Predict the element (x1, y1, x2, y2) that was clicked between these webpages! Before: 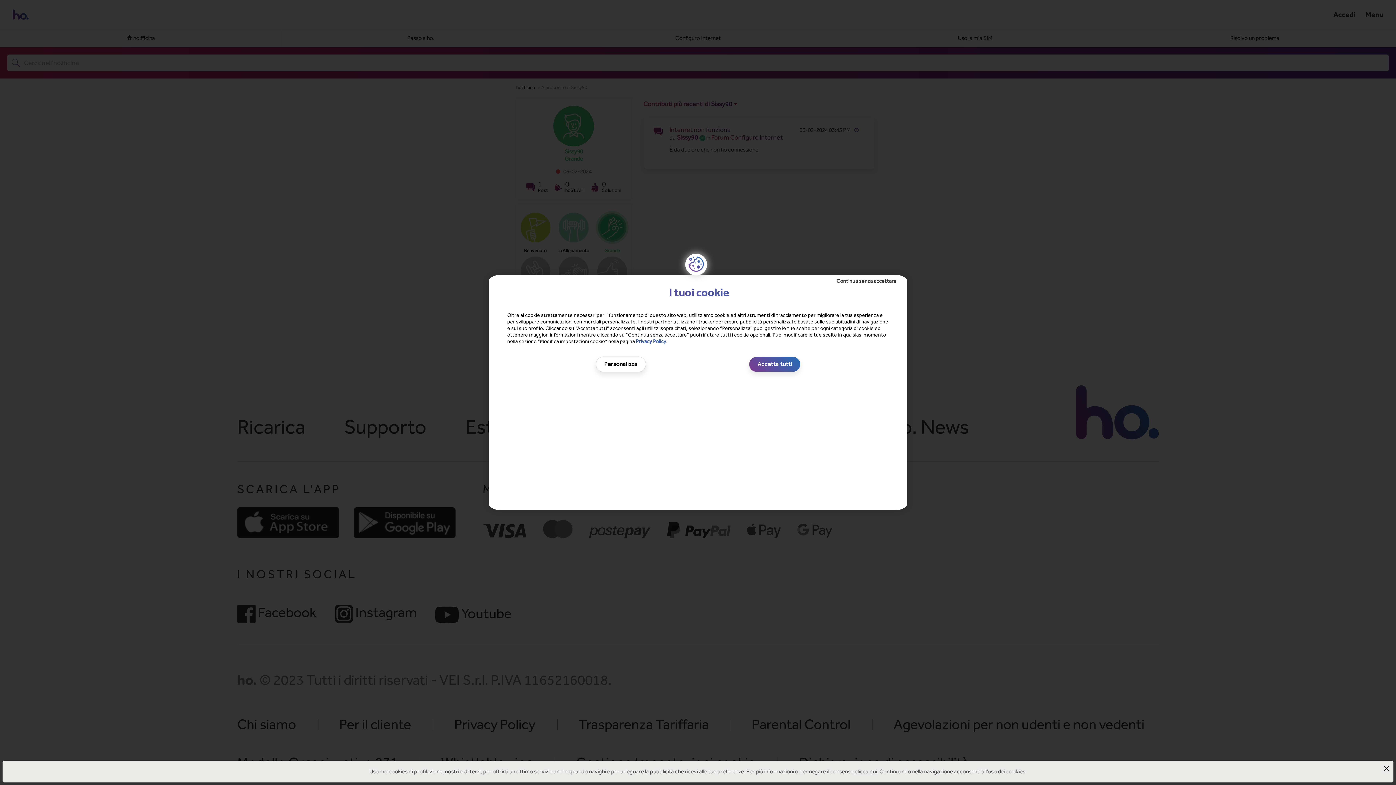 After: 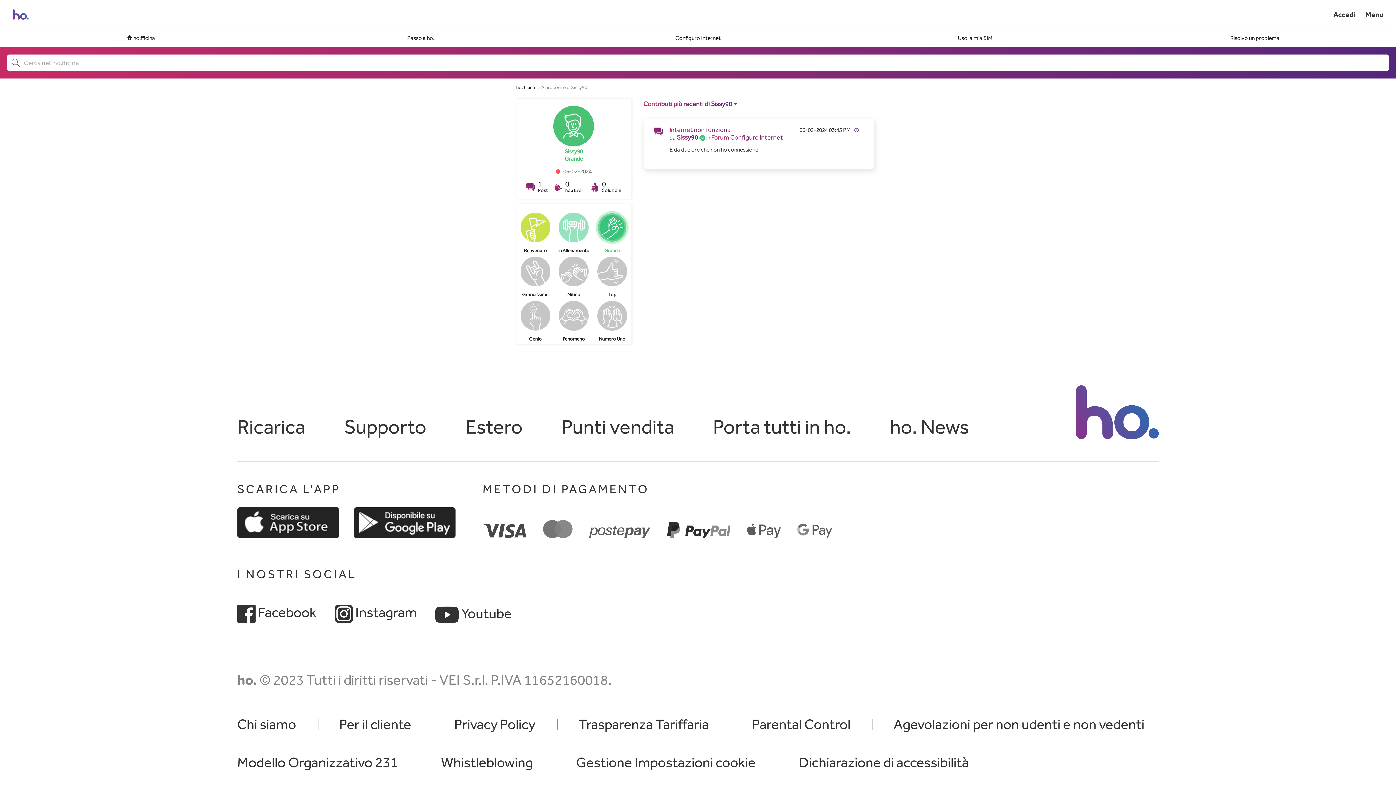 Action: label: Continua senza accettare bbox: (836, 278, 896, 284)